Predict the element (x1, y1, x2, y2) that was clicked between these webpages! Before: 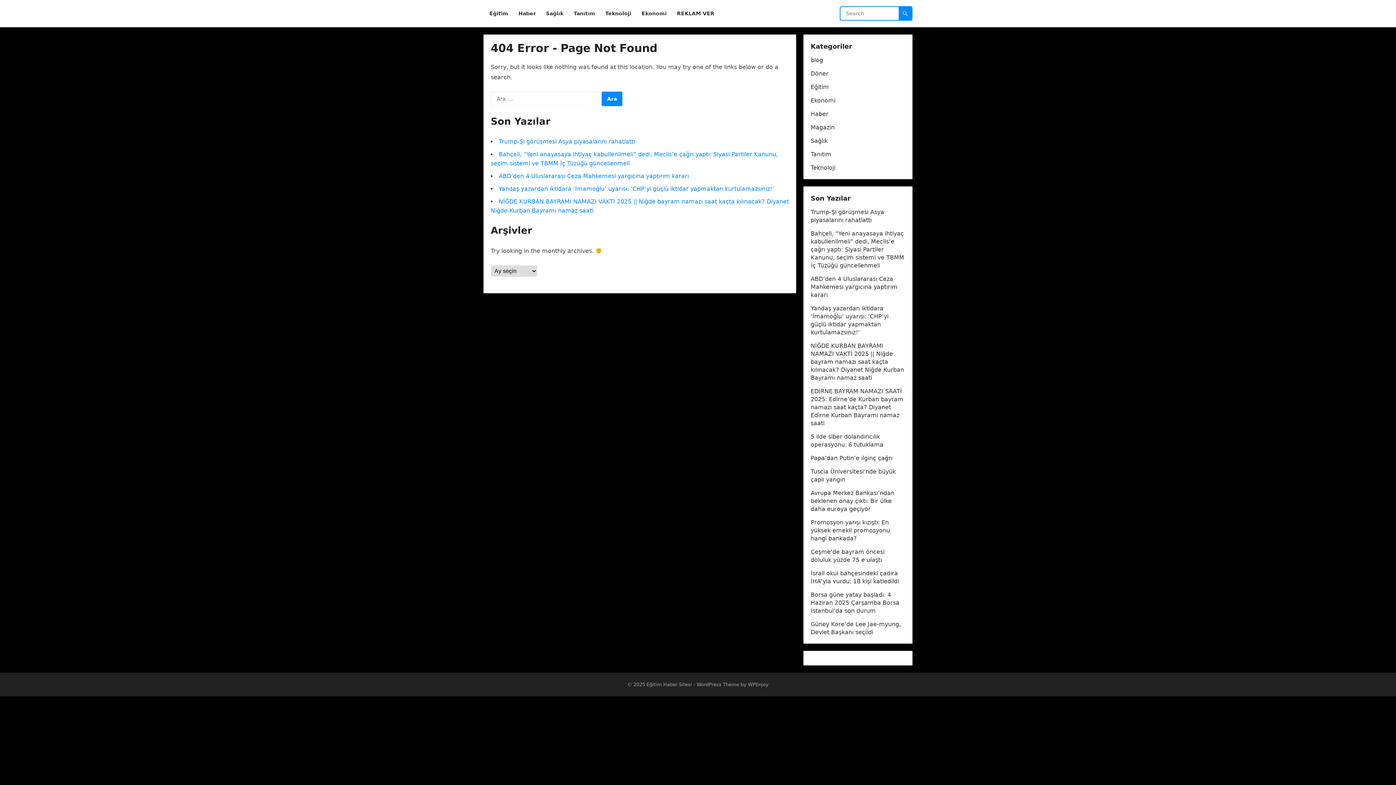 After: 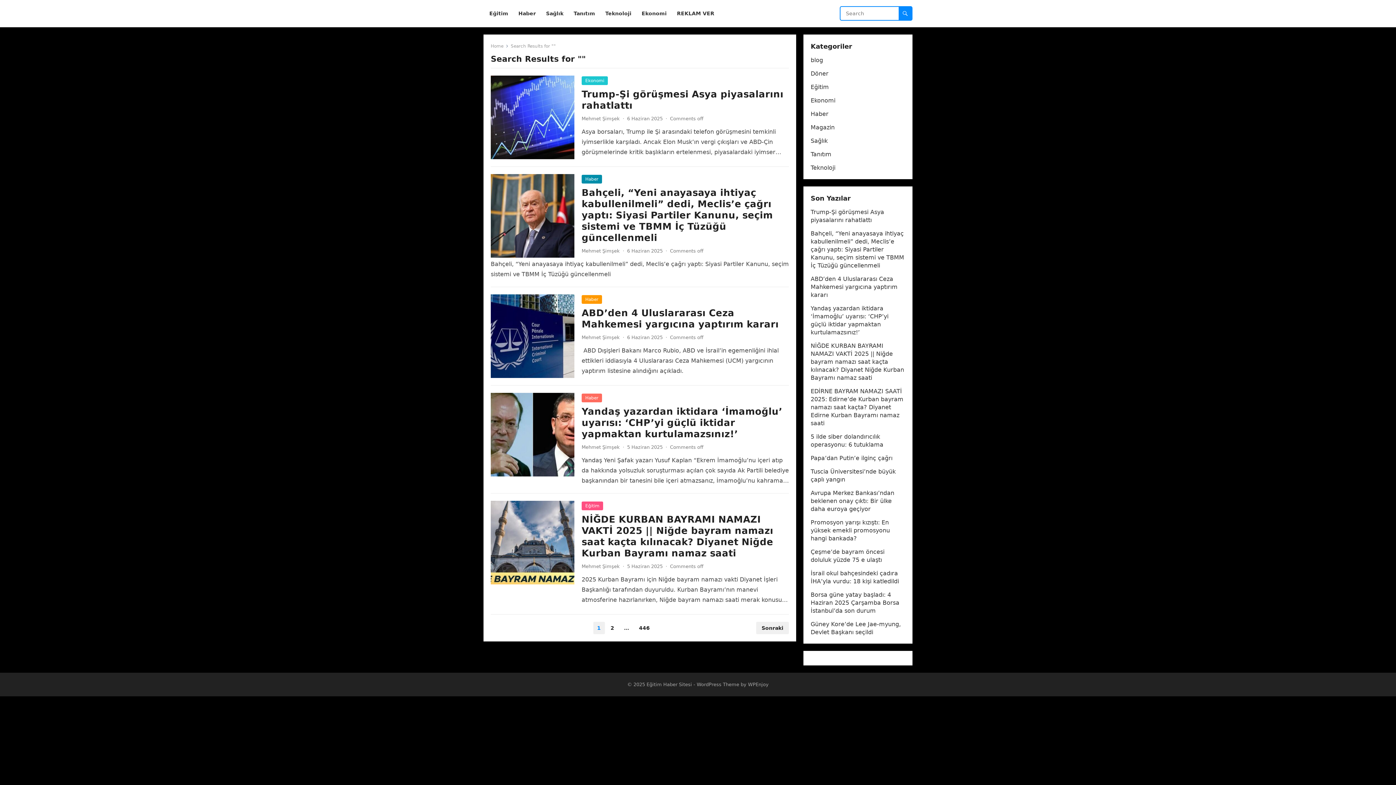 Action: bbox: (898, 6, 912, 20)